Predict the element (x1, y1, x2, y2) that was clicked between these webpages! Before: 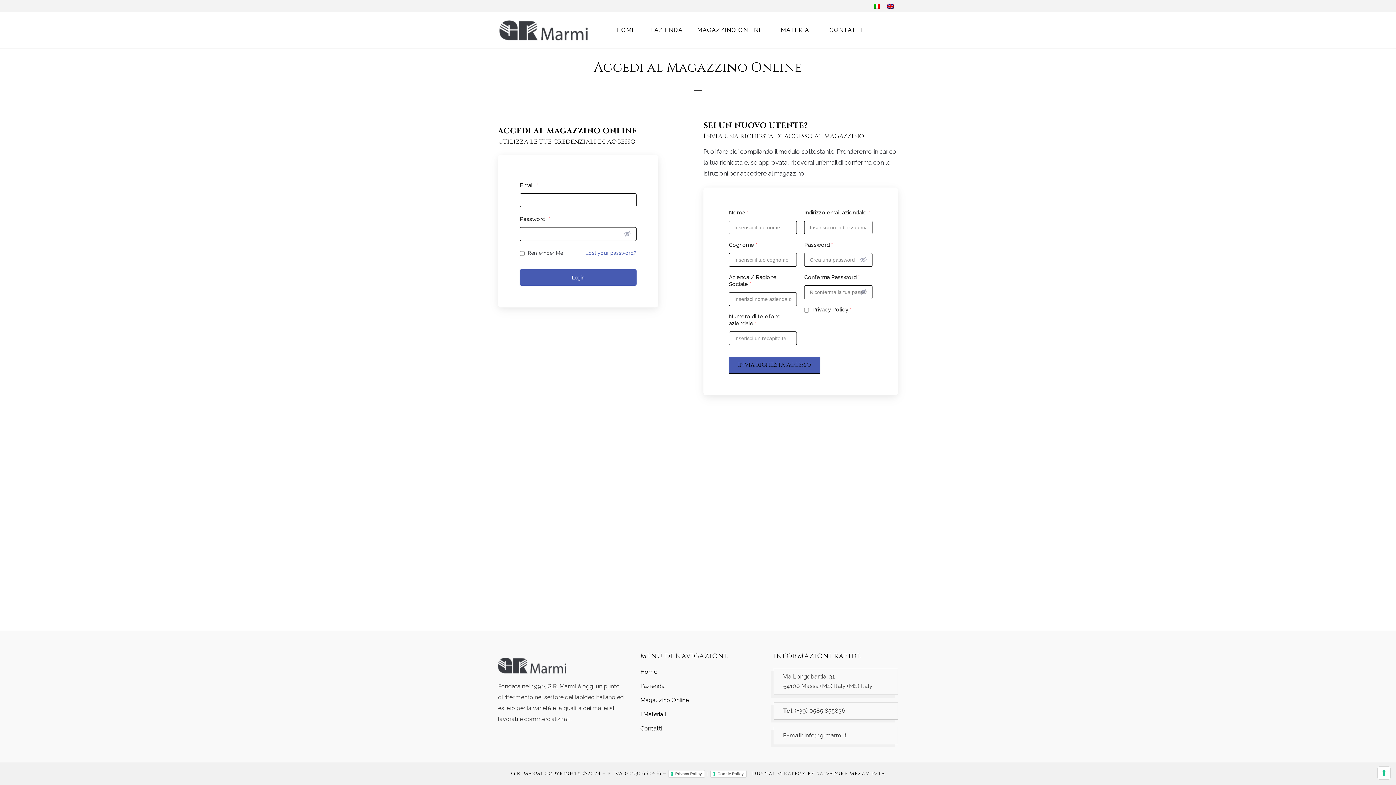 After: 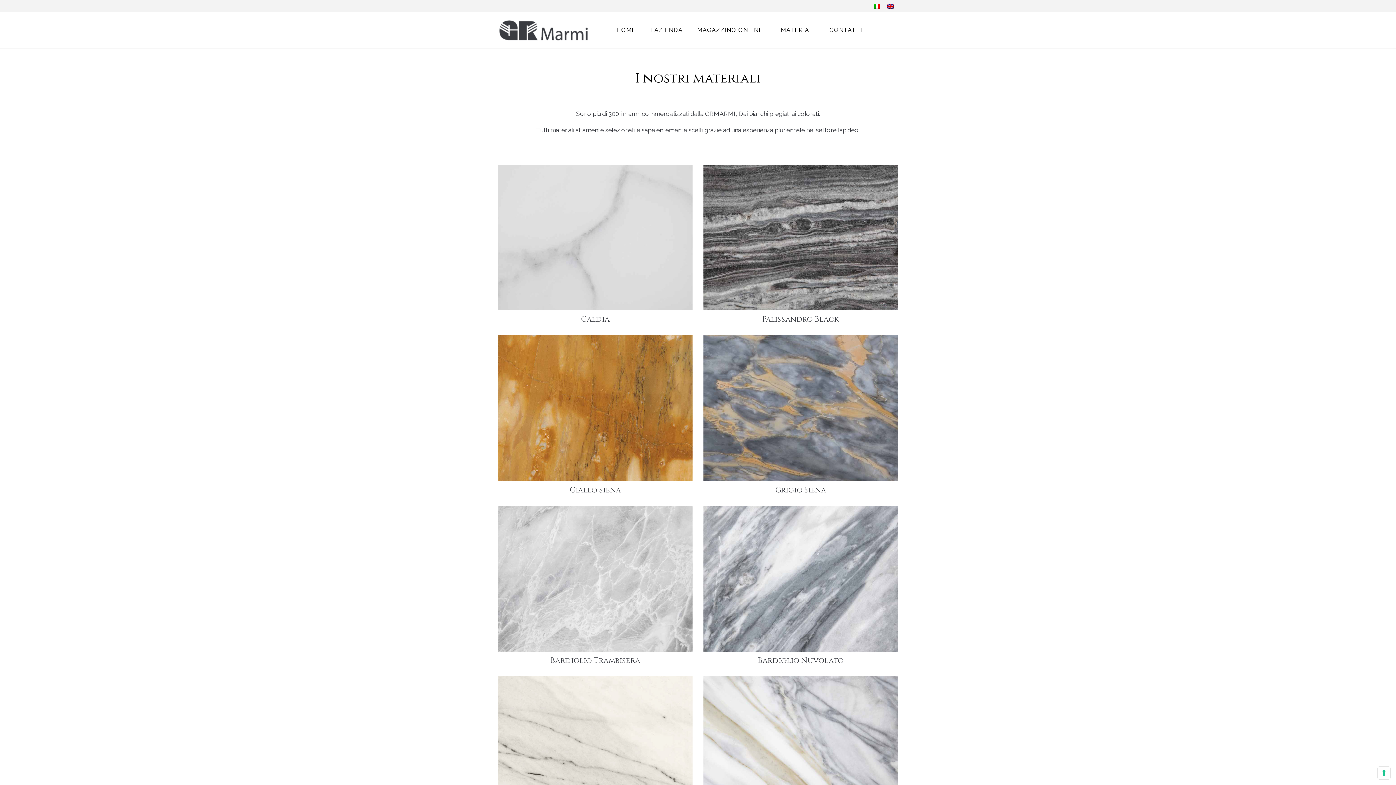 Action: bbox: (640, 710, 763, 718) label: I Materiali